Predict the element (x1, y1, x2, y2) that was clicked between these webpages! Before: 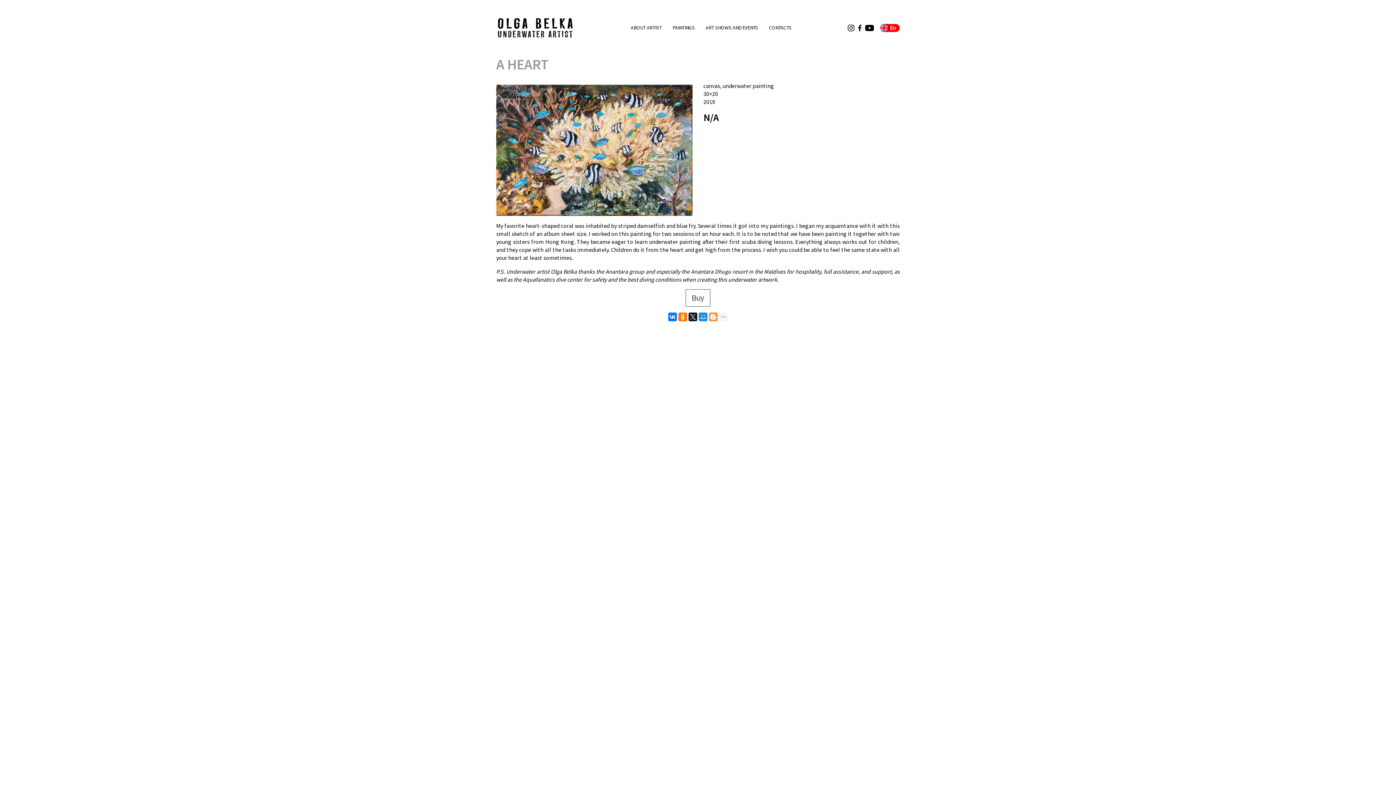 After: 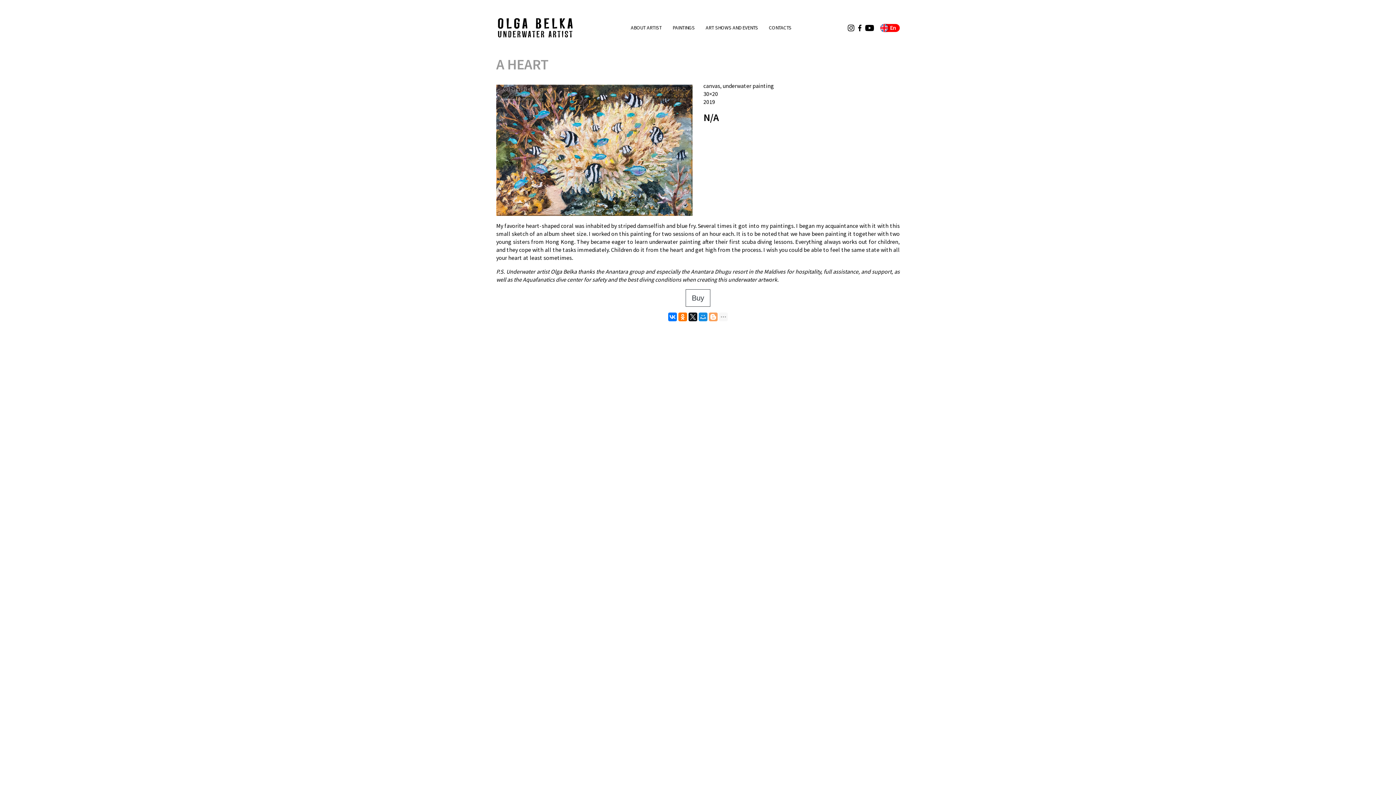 Action: bbox: (709, 312, 717, 321)